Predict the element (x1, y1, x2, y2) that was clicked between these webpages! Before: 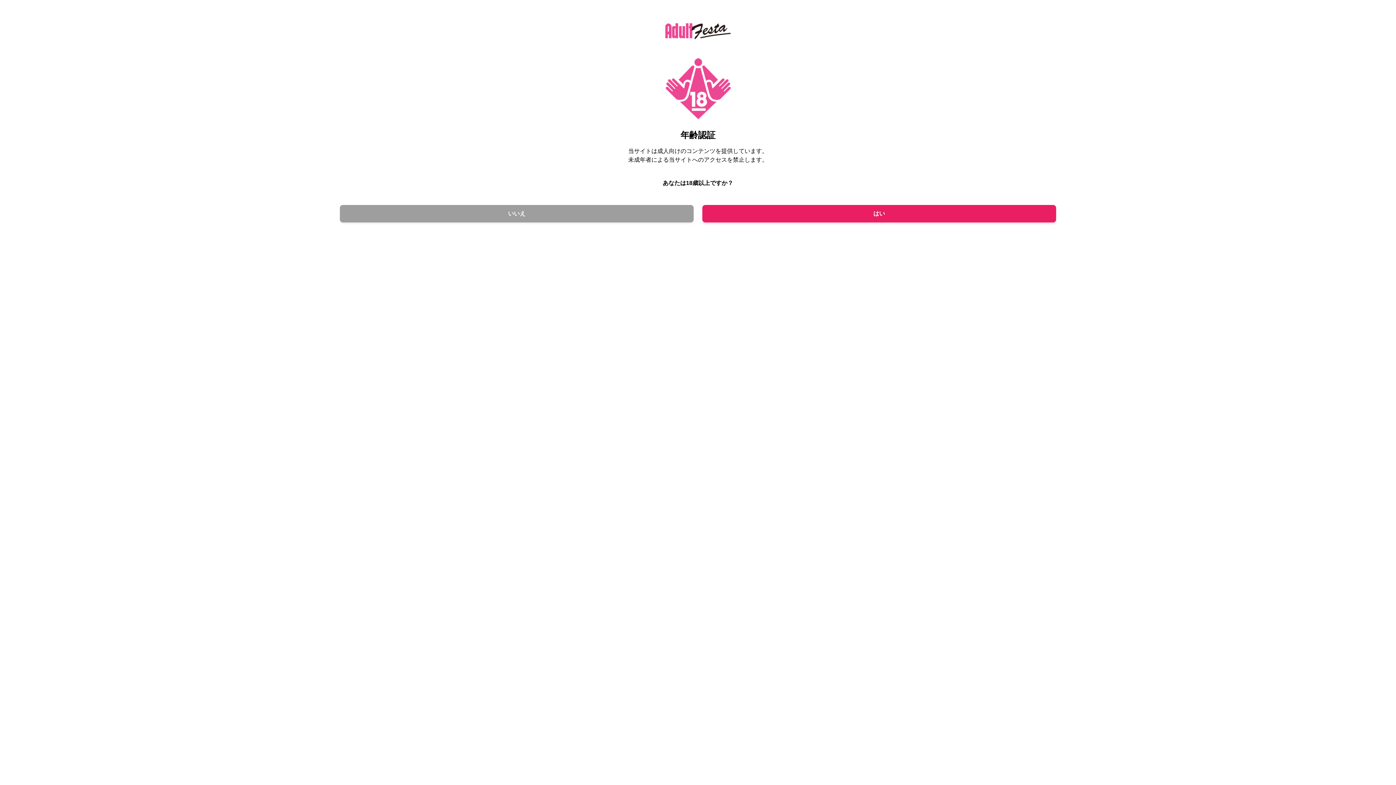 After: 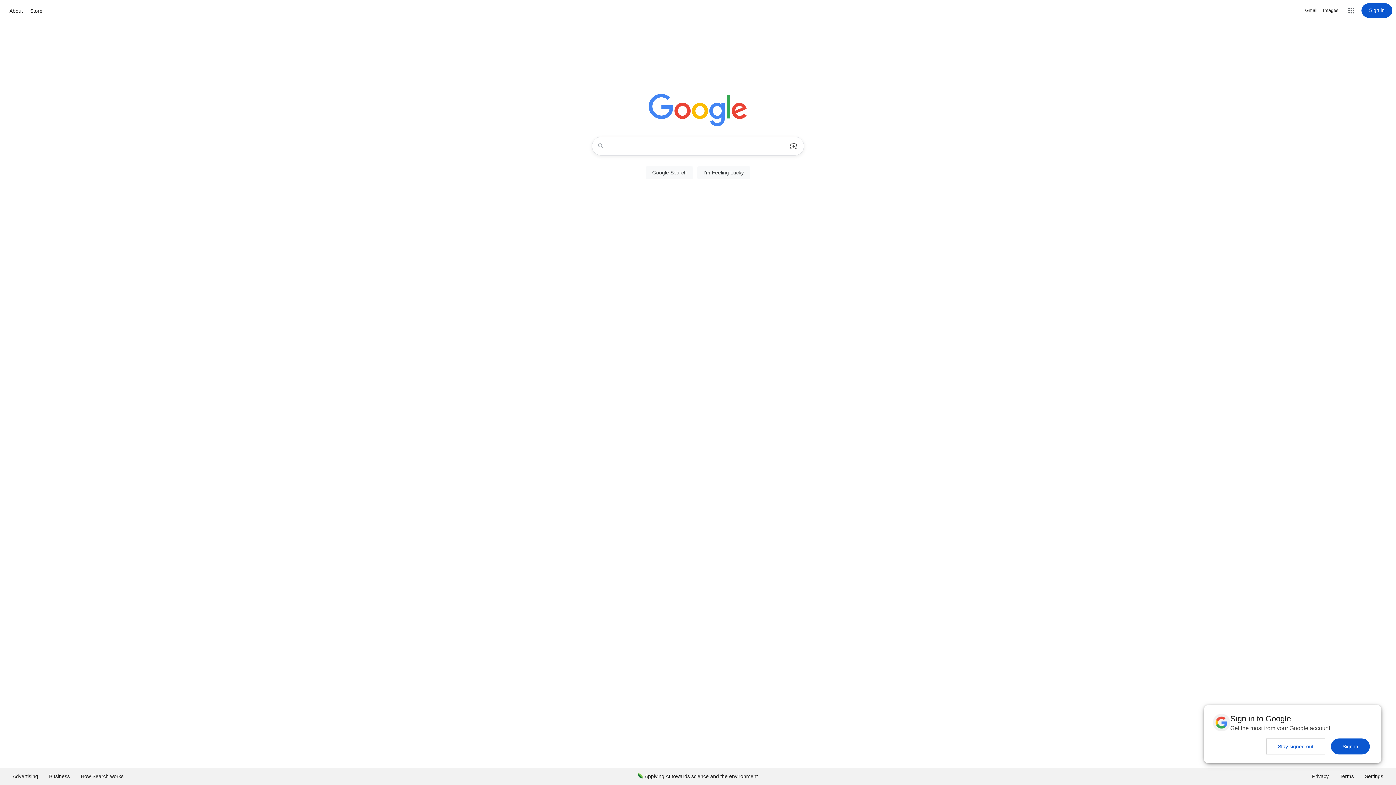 Action: bbox: (340, 205, 693, 222) label: いいえ